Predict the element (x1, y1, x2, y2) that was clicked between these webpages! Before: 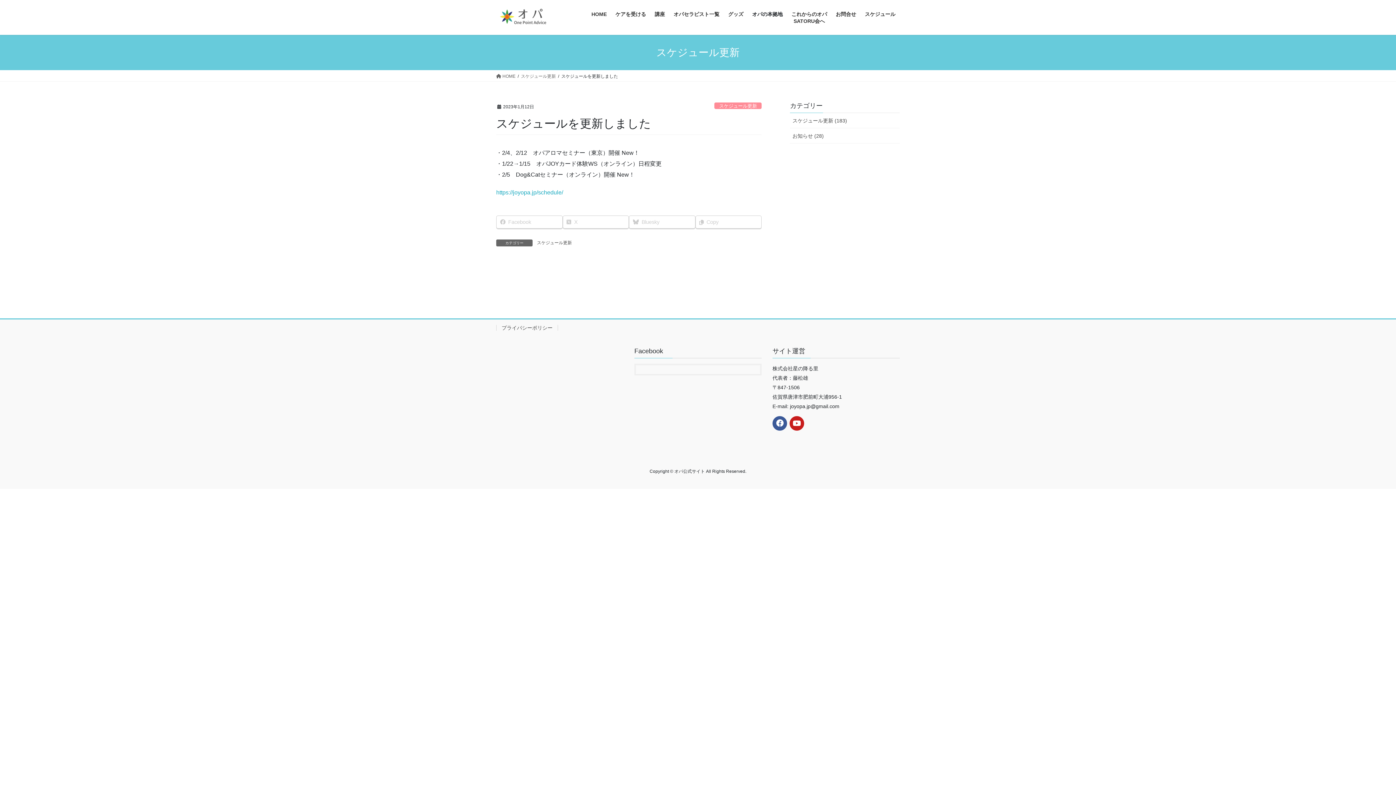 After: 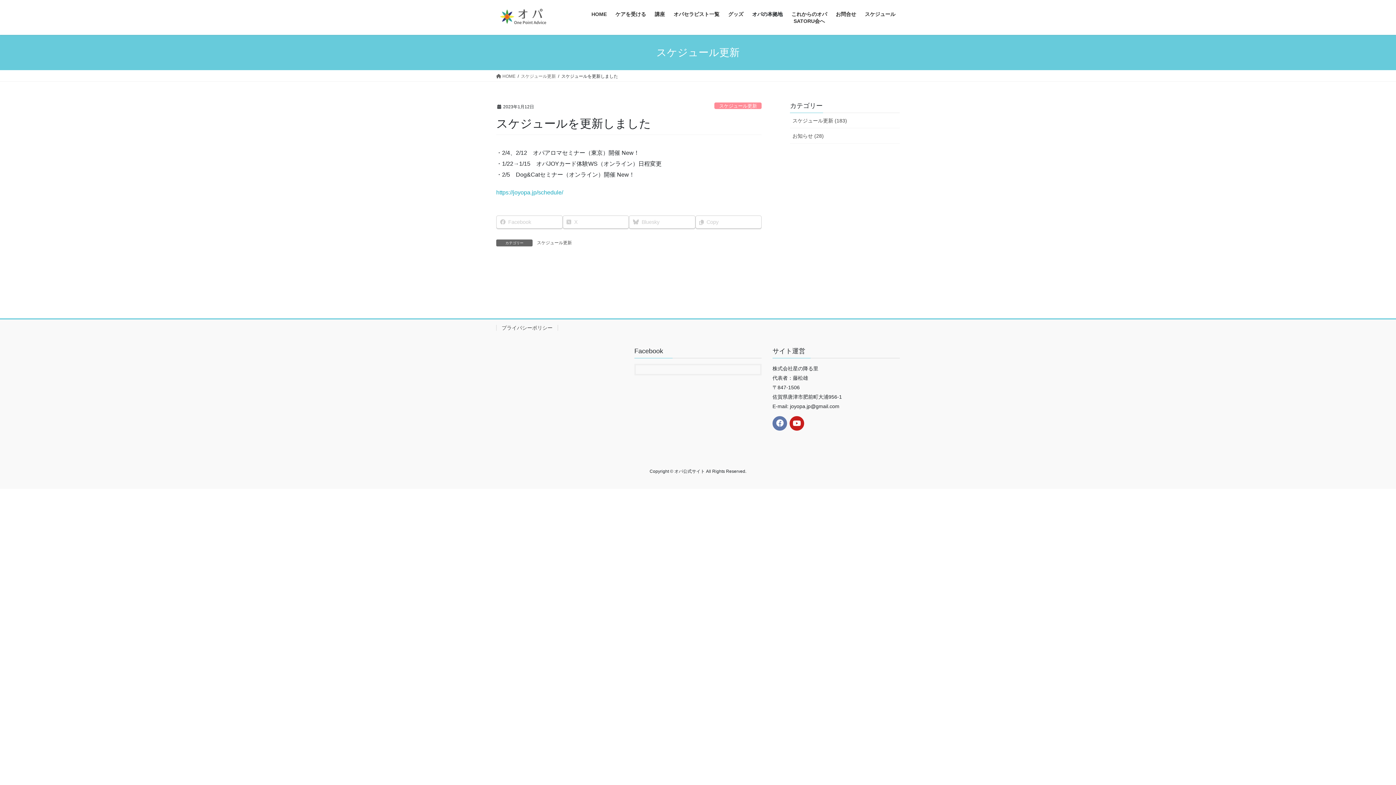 Action: bbox: (772, 416, 787, 430)